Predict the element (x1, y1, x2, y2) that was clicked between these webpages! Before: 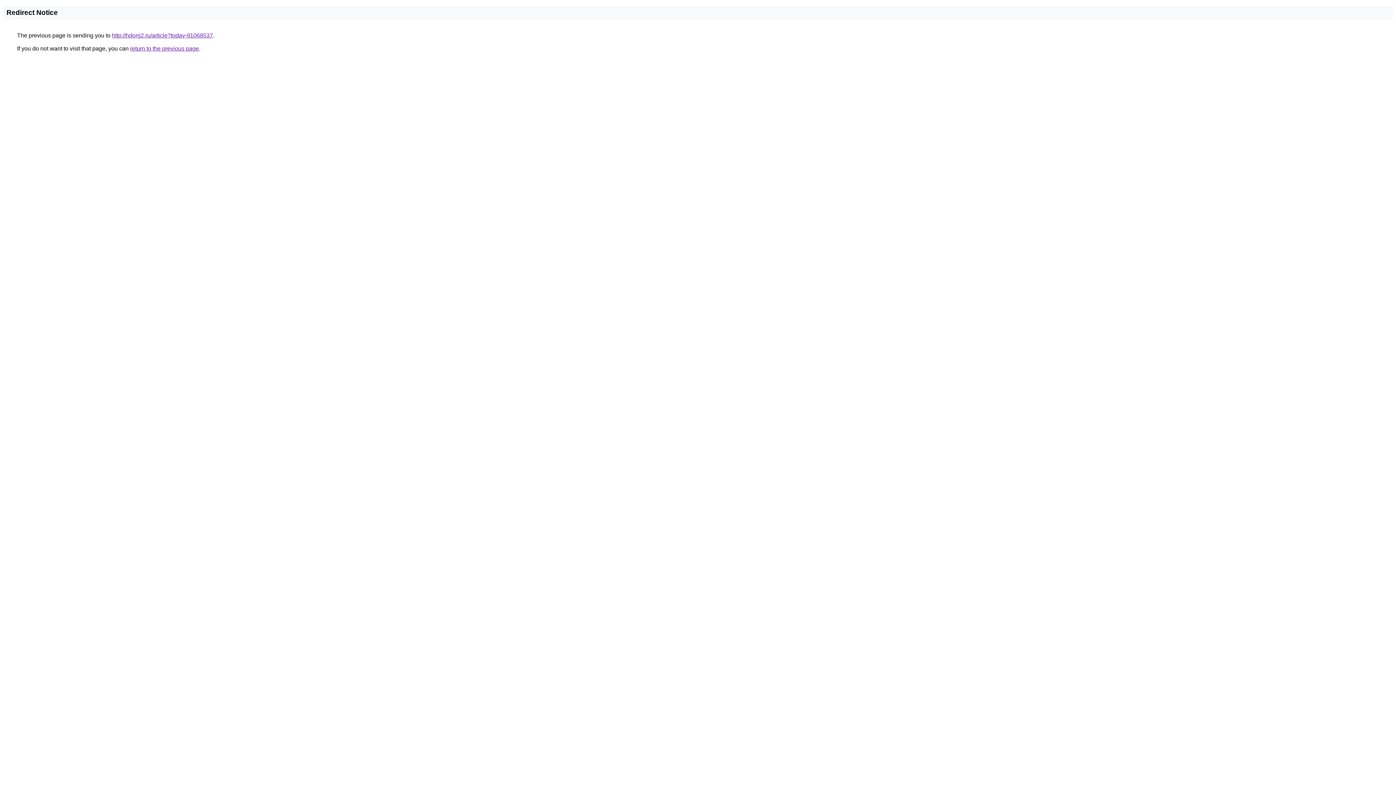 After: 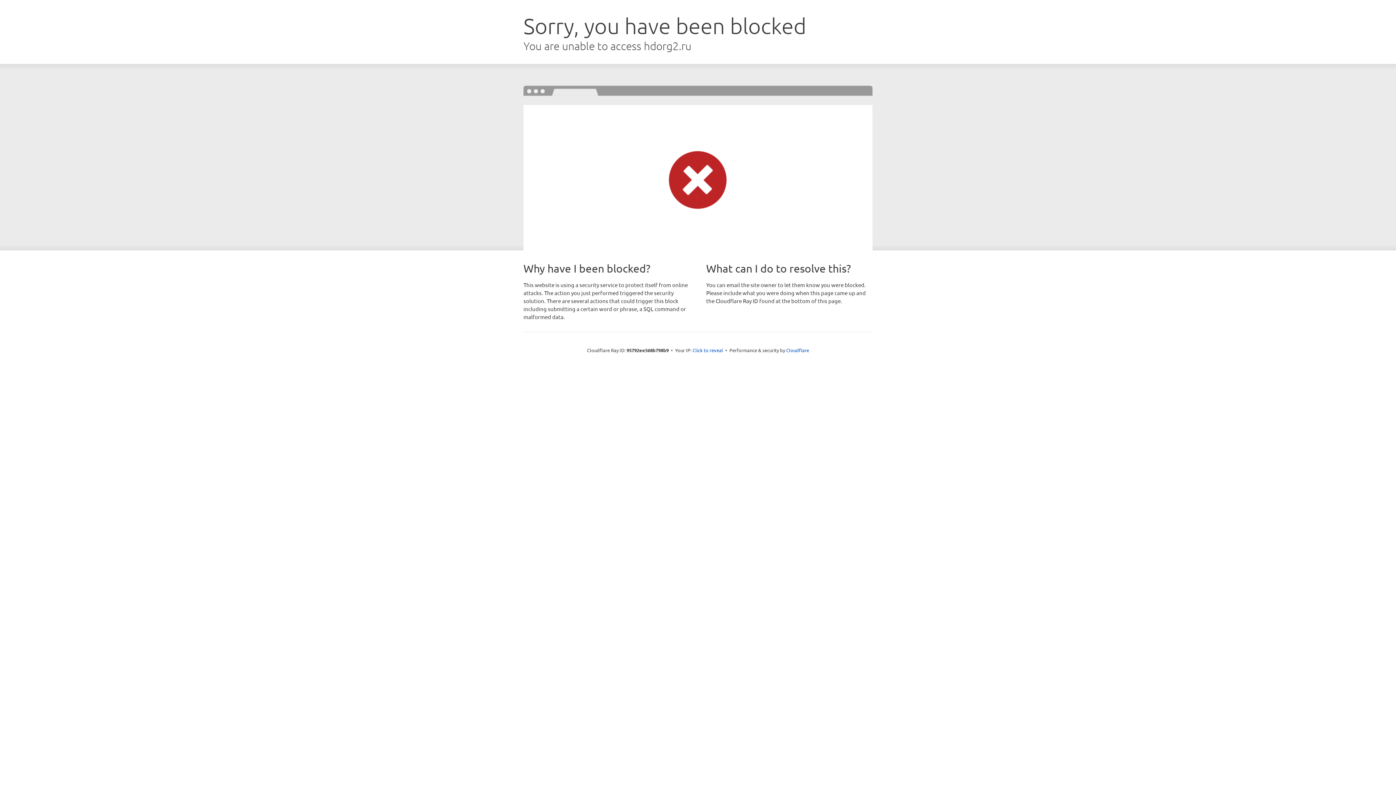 Action: label: http://hdorg2.ru/article?today-91068537 bbox: (112, 32, 213, 38)